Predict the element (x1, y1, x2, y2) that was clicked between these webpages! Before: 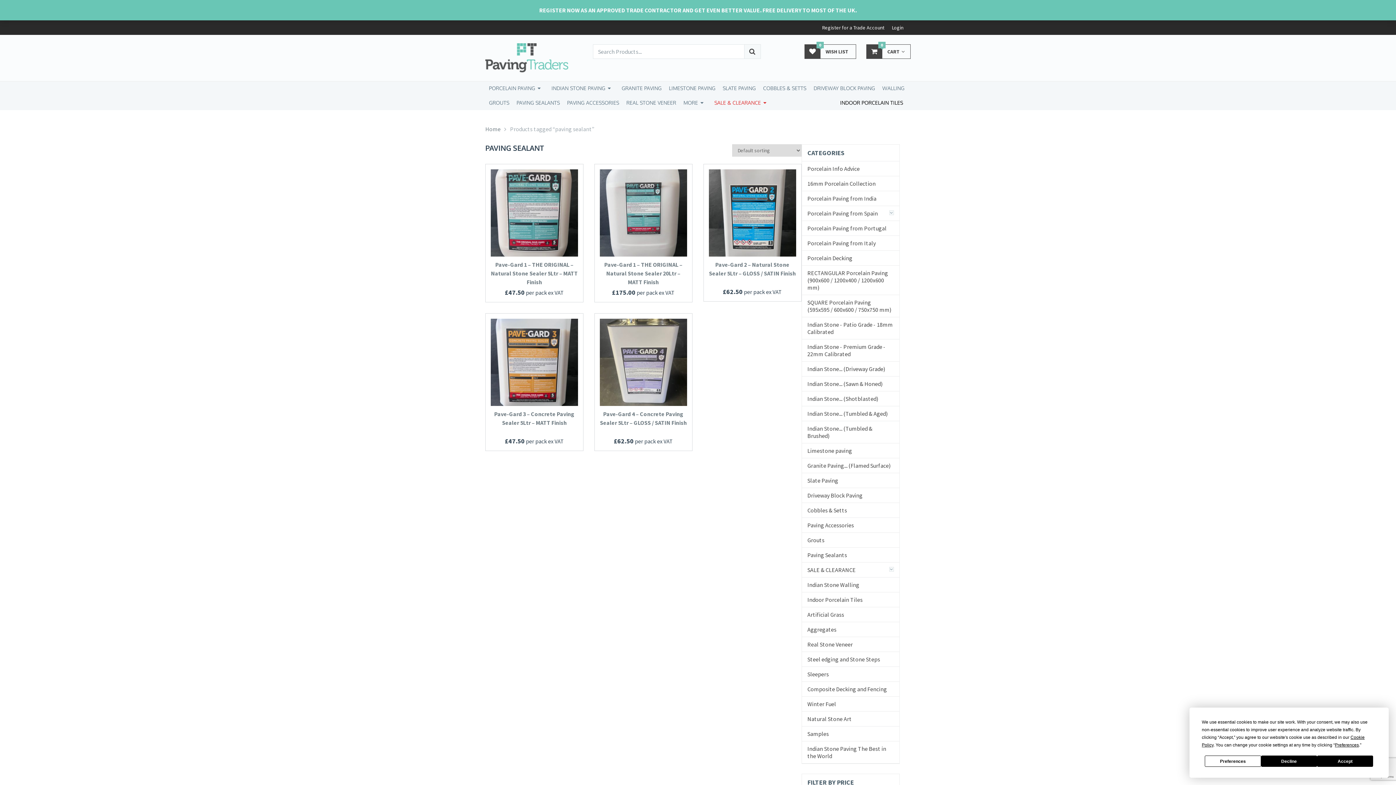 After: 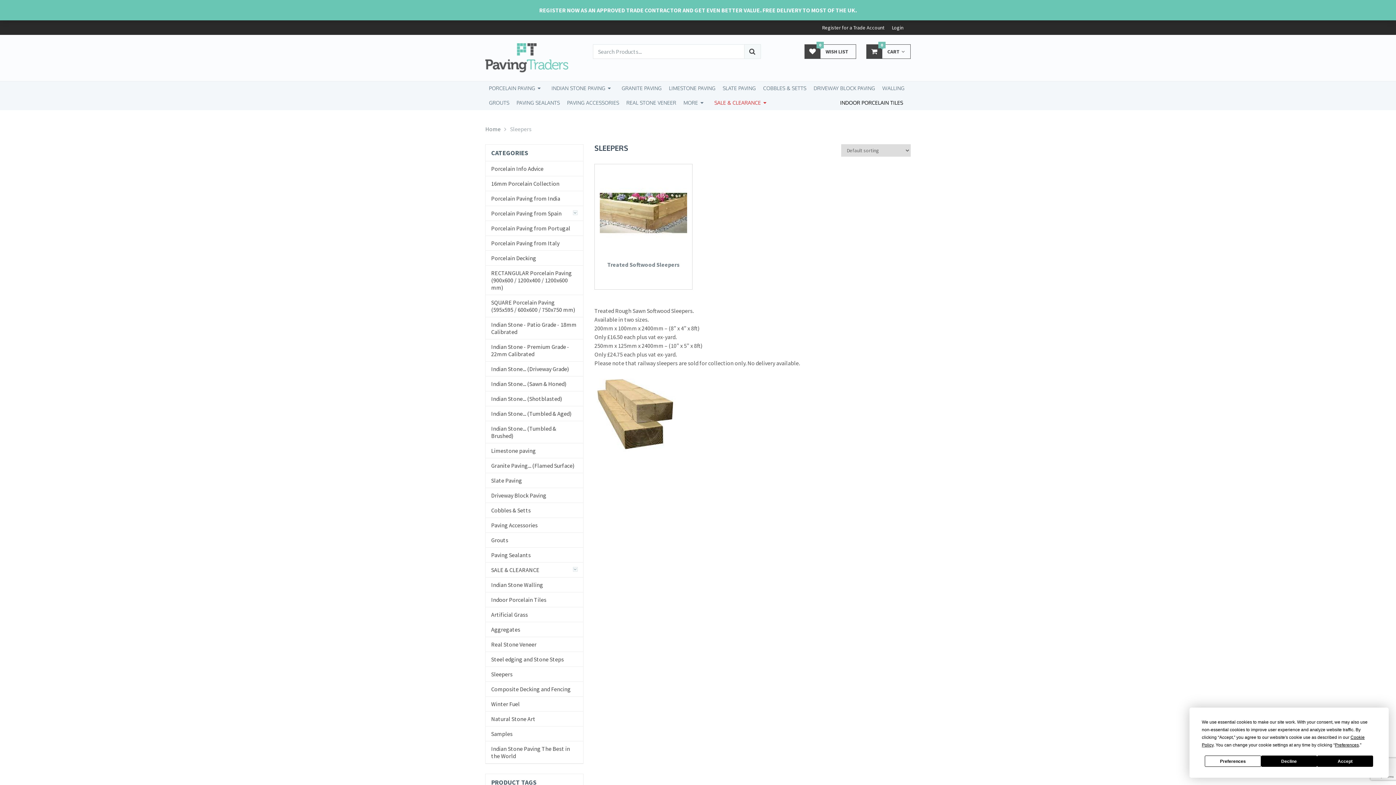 Action: bbox: (807, 670, 829, 678) label: Sleepers